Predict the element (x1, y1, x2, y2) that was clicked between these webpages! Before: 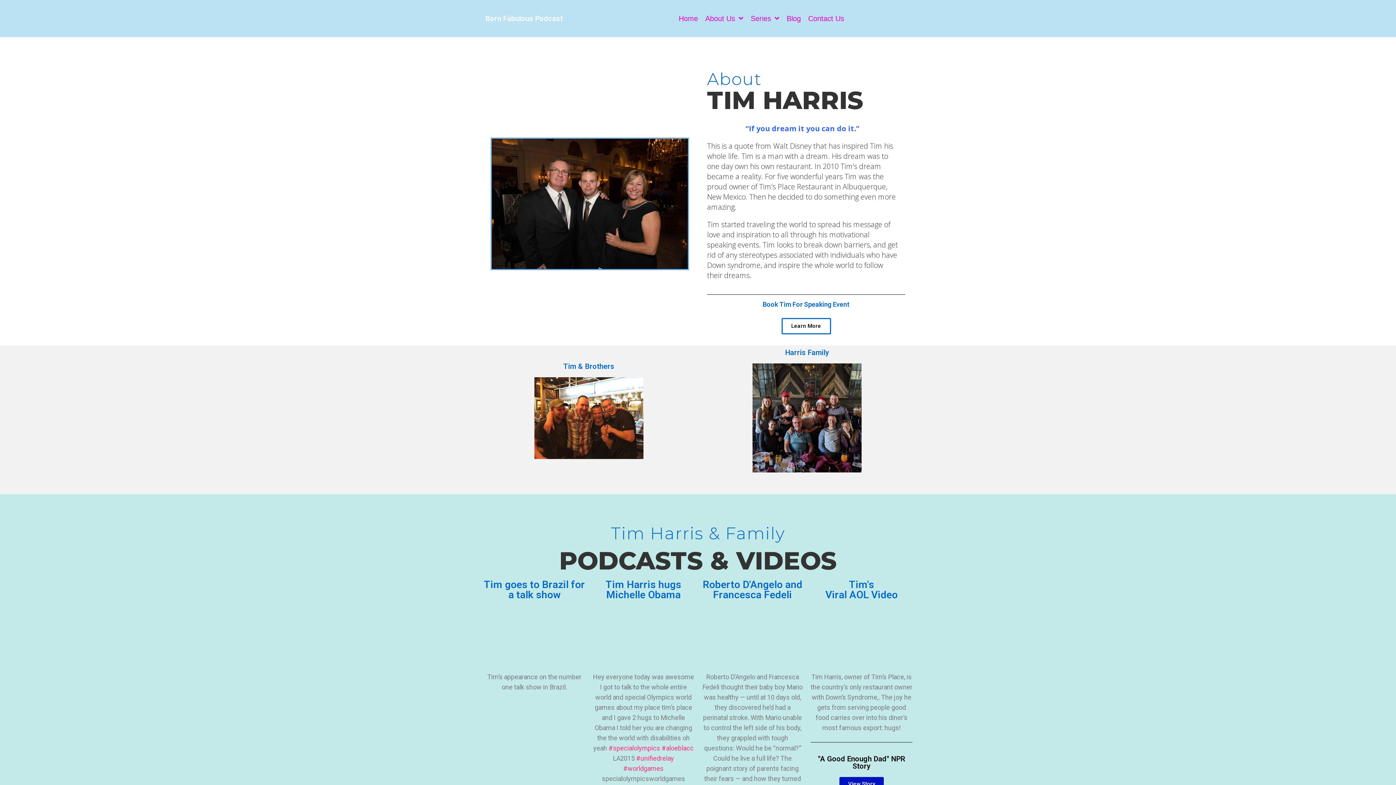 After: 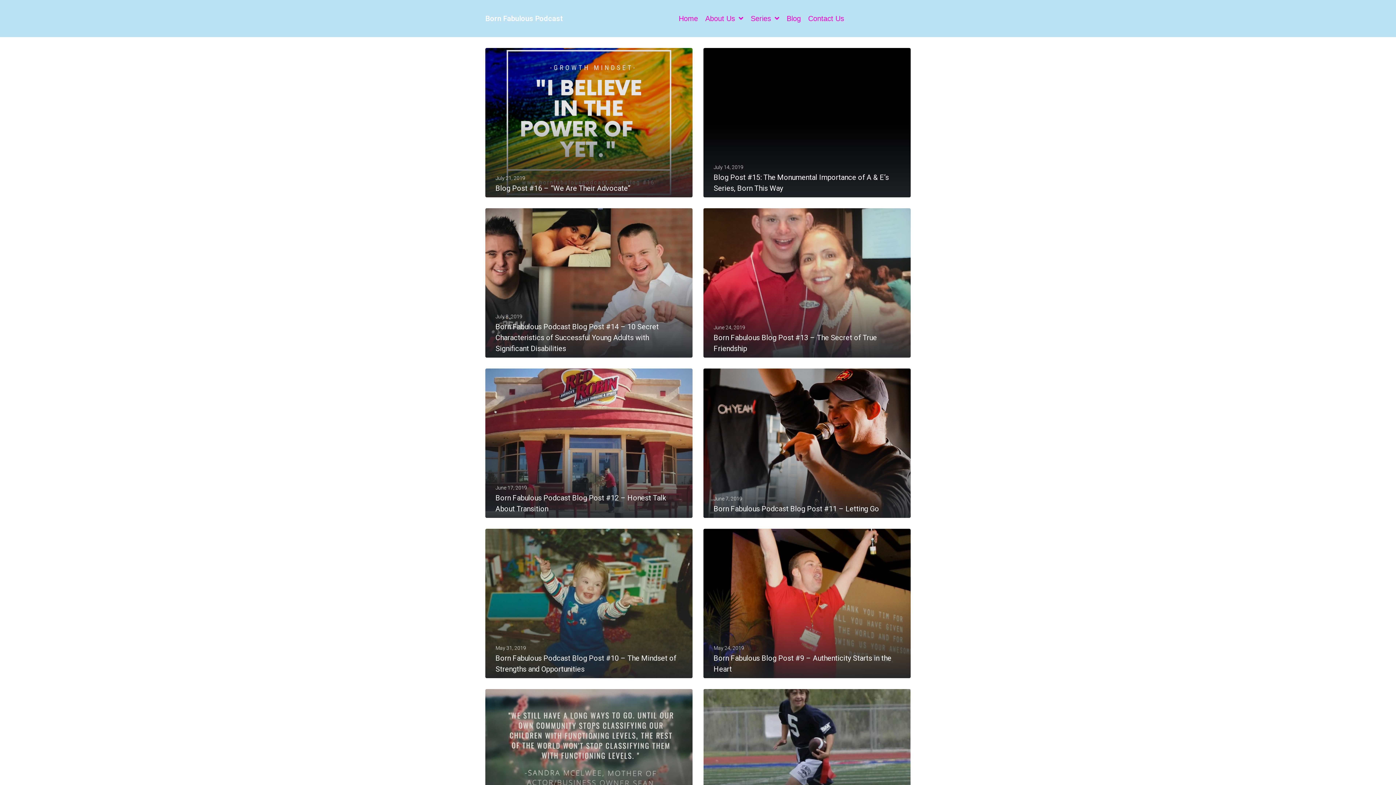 Action: label: Blog bbox: (783, 9, 804, 28)